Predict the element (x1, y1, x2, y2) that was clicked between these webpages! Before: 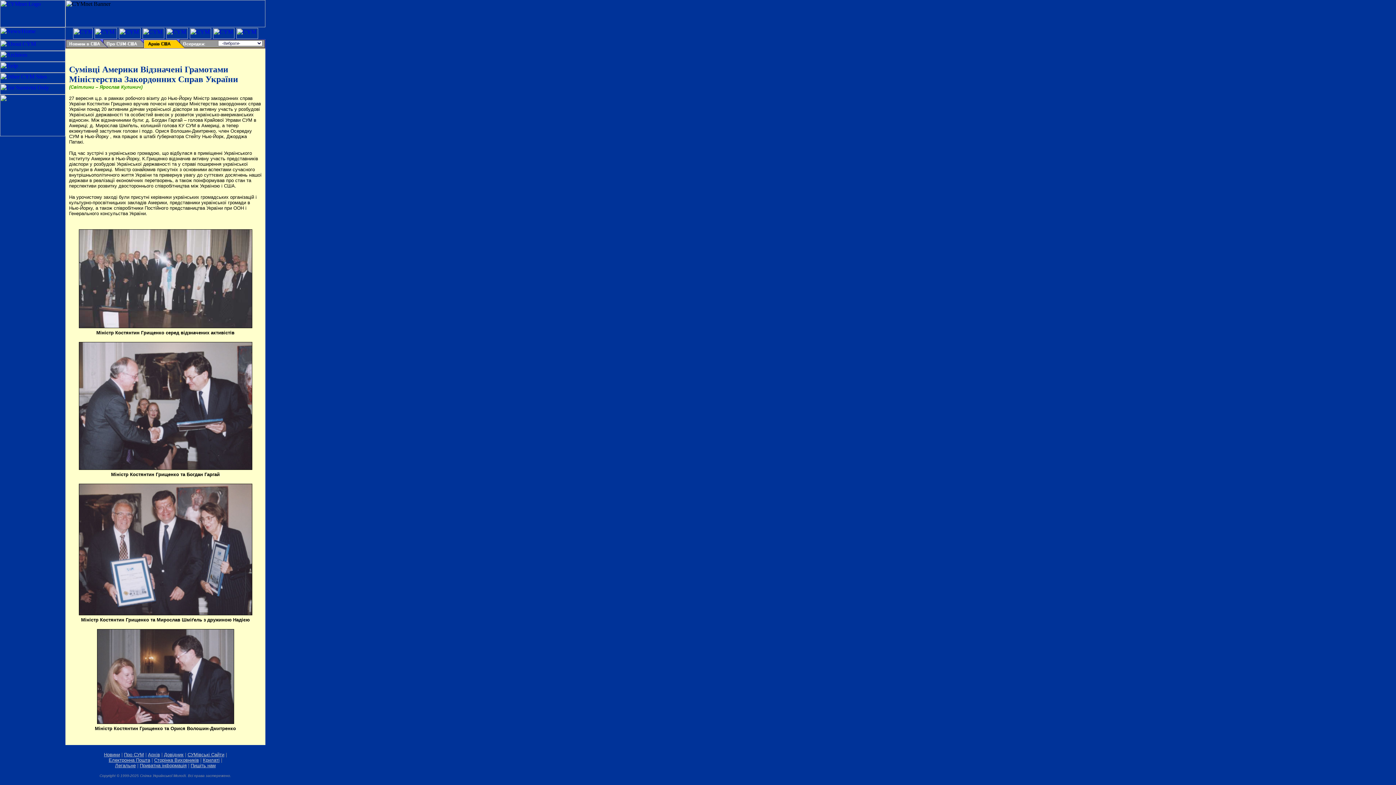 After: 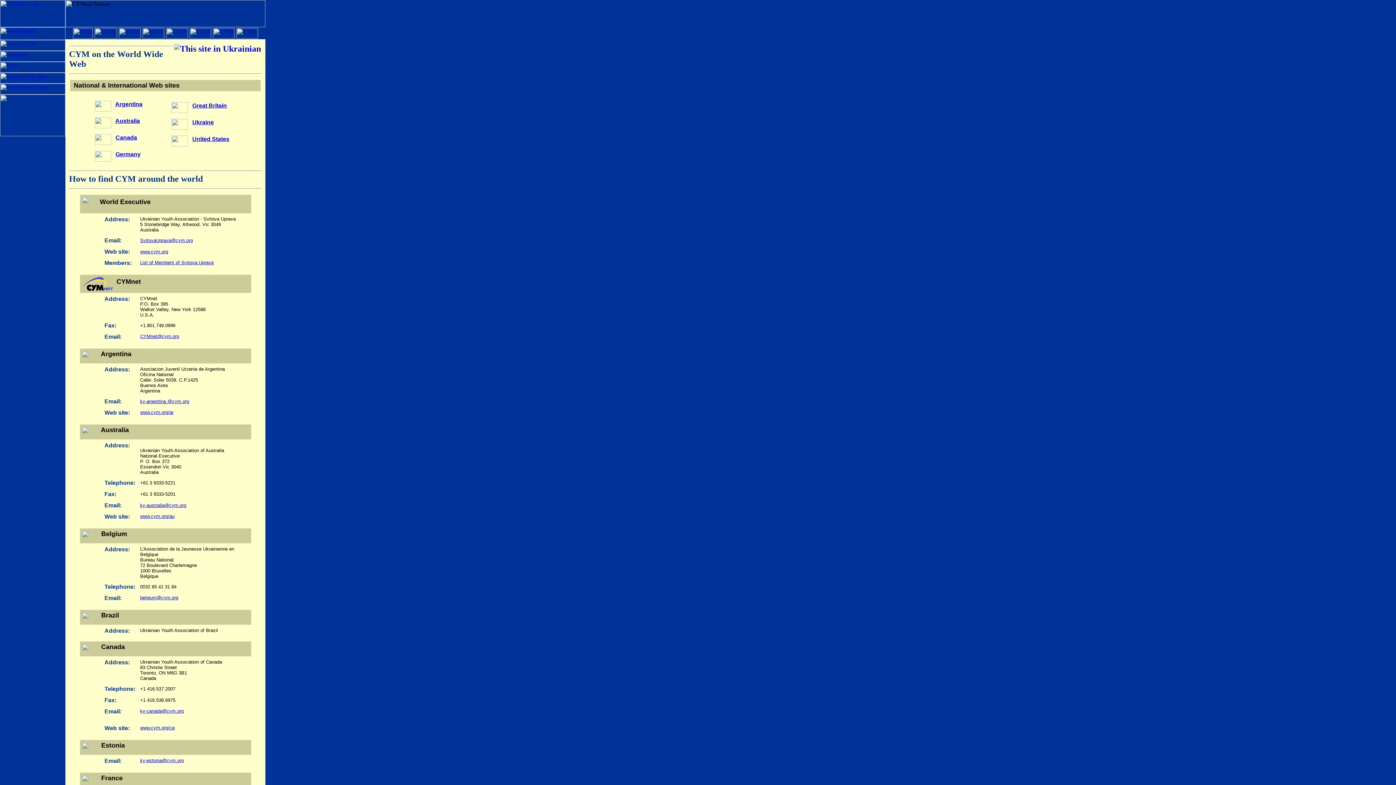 Action: label: СУМівські Cайти bbox: (187, 752, 224, 757)